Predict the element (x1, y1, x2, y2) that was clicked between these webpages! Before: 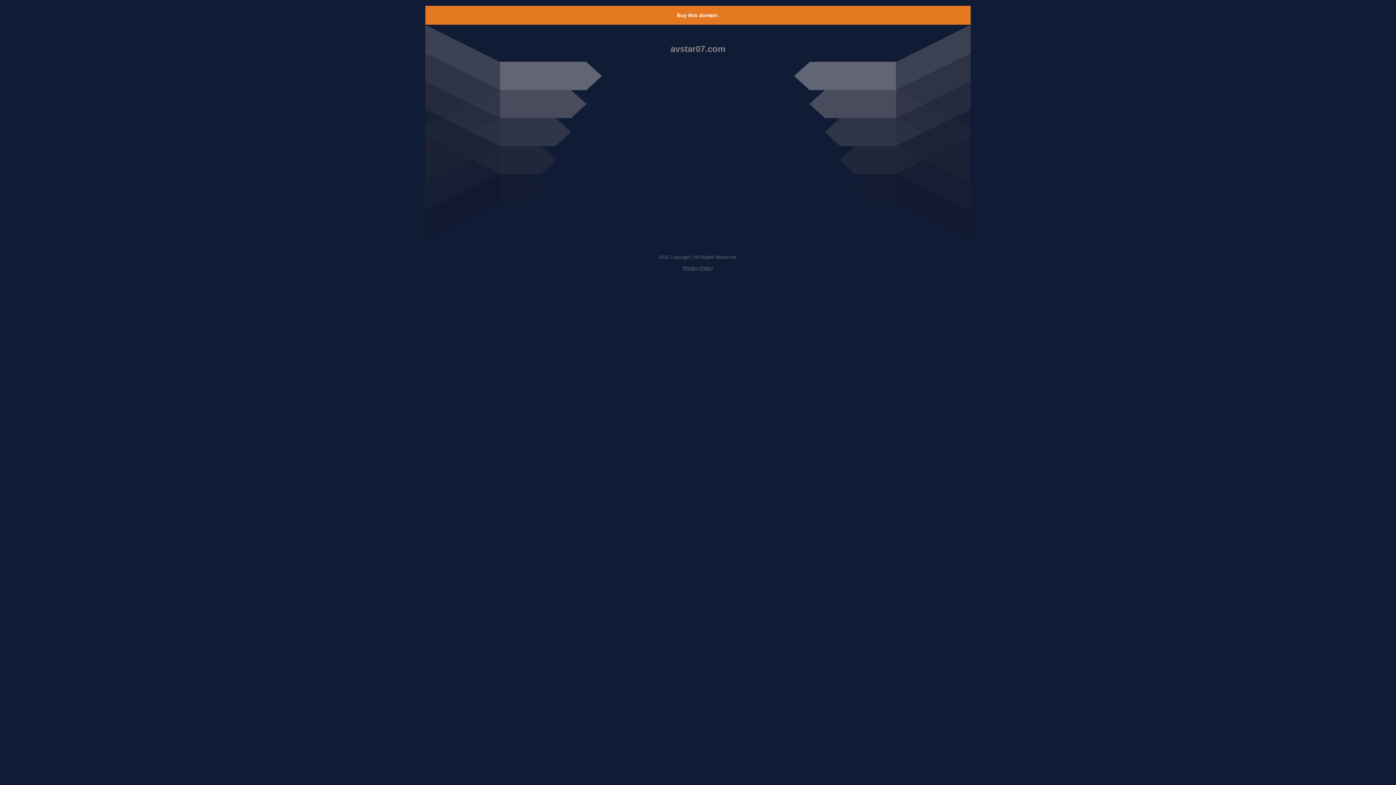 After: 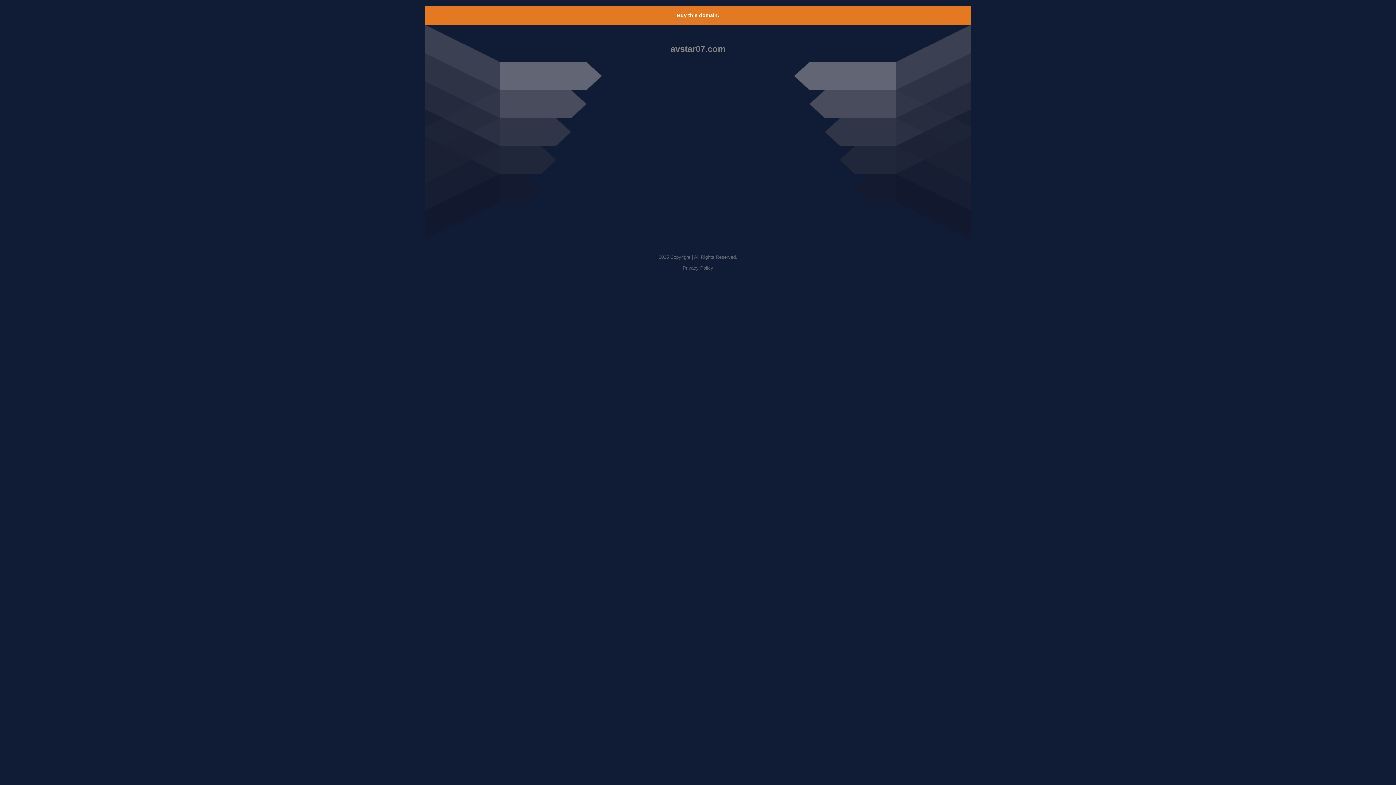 Action: bbox: (682, 265, 713, 270) label: Privacy Policy